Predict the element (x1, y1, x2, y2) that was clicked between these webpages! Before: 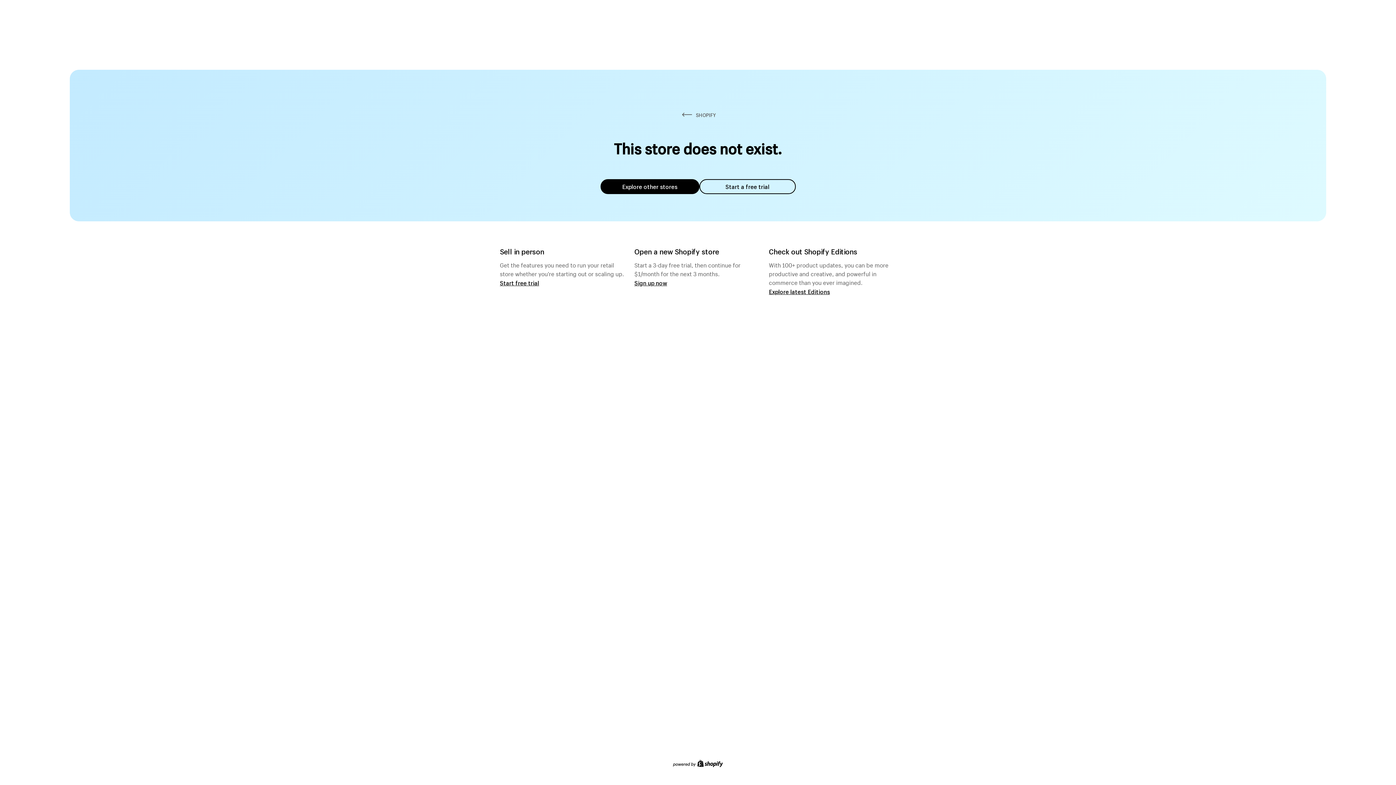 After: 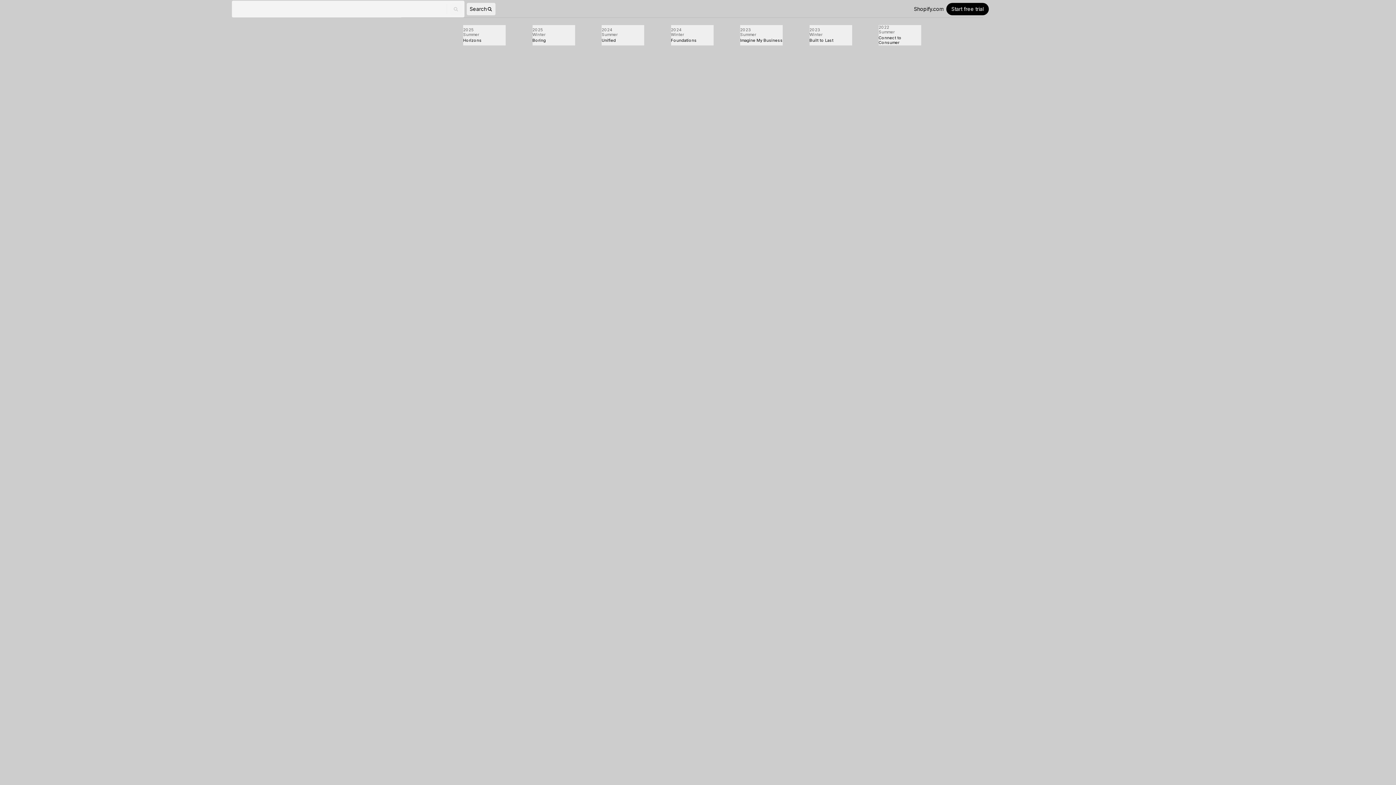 Action: label: Explore latest Editions bbox: (769, 287, 830, 295)